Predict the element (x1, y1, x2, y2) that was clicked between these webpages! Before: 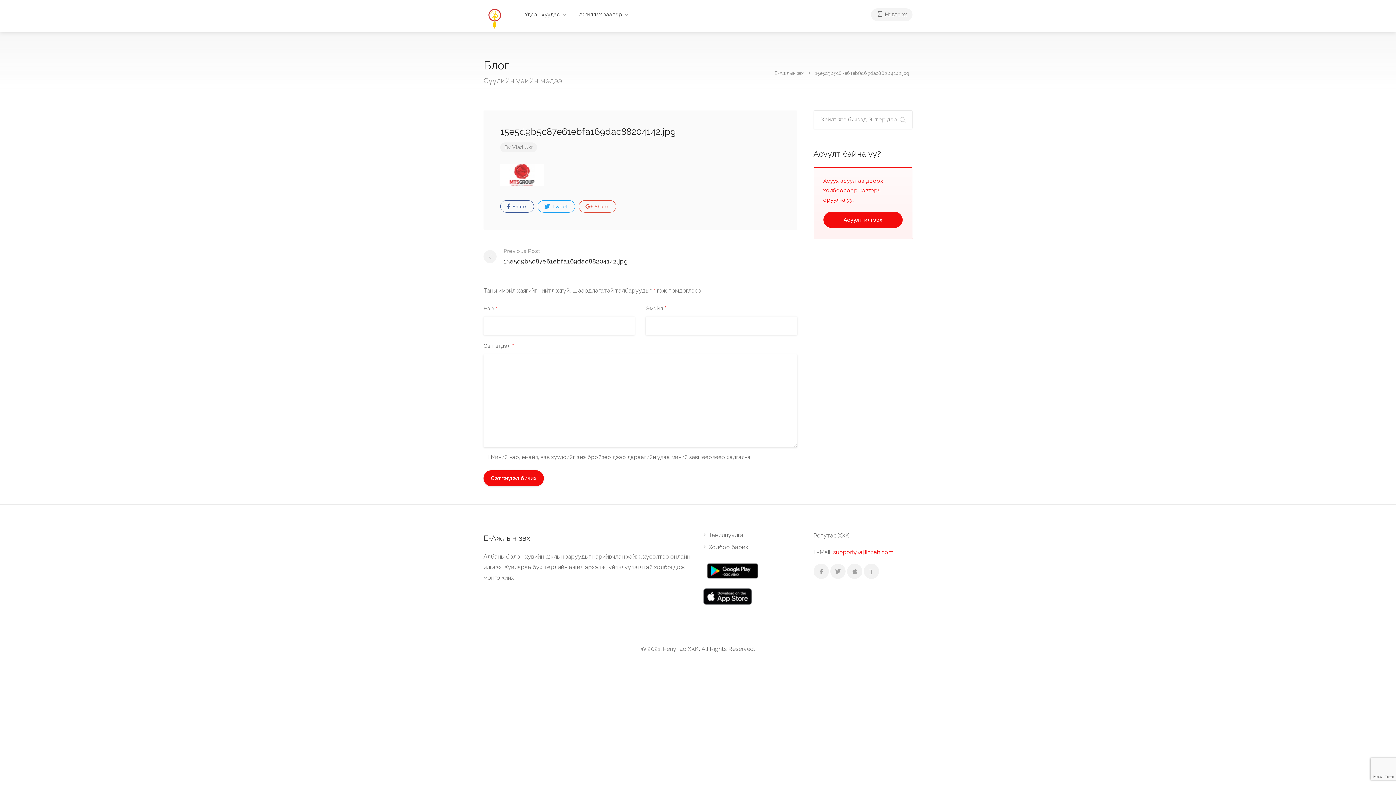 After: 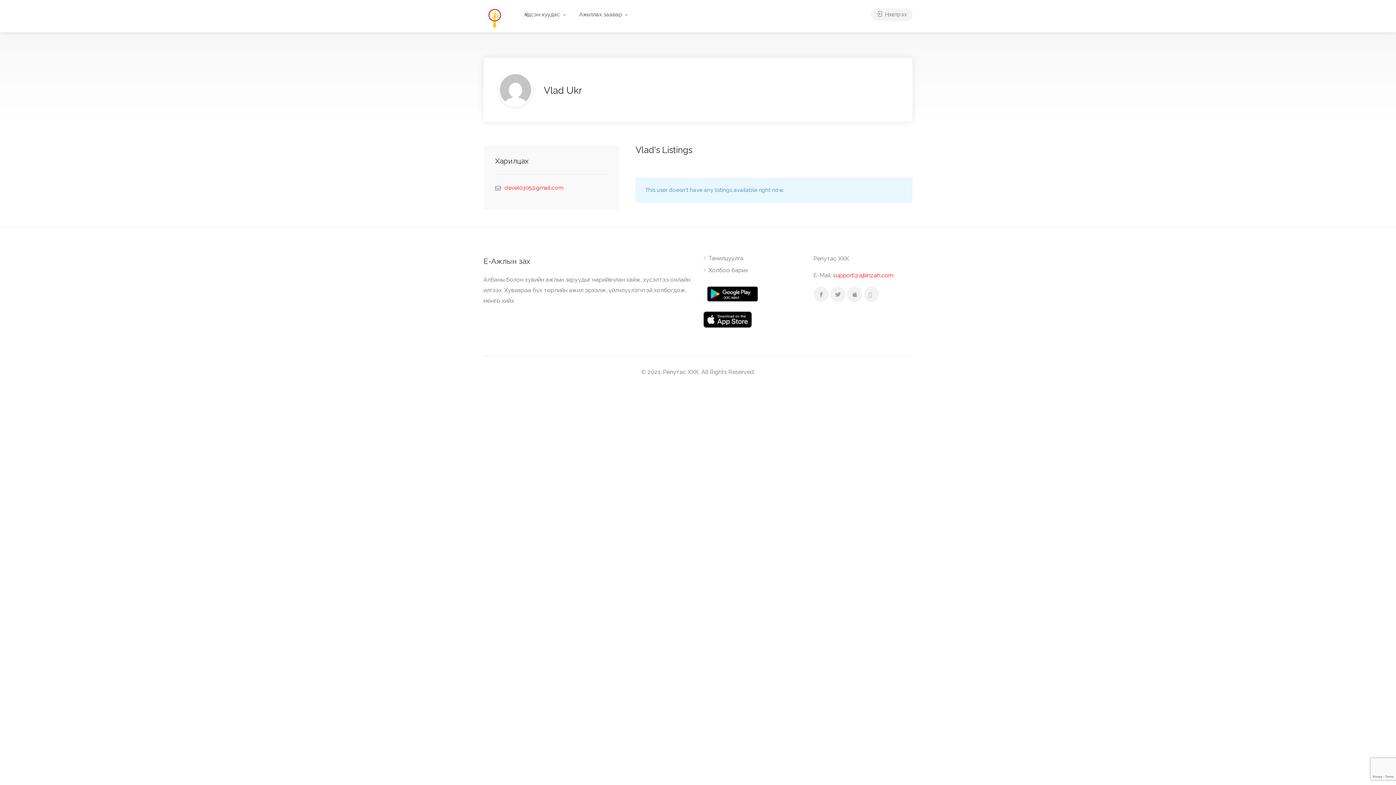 Action: bbox: (512, 144, 532, 150) label: Vlad Ukr